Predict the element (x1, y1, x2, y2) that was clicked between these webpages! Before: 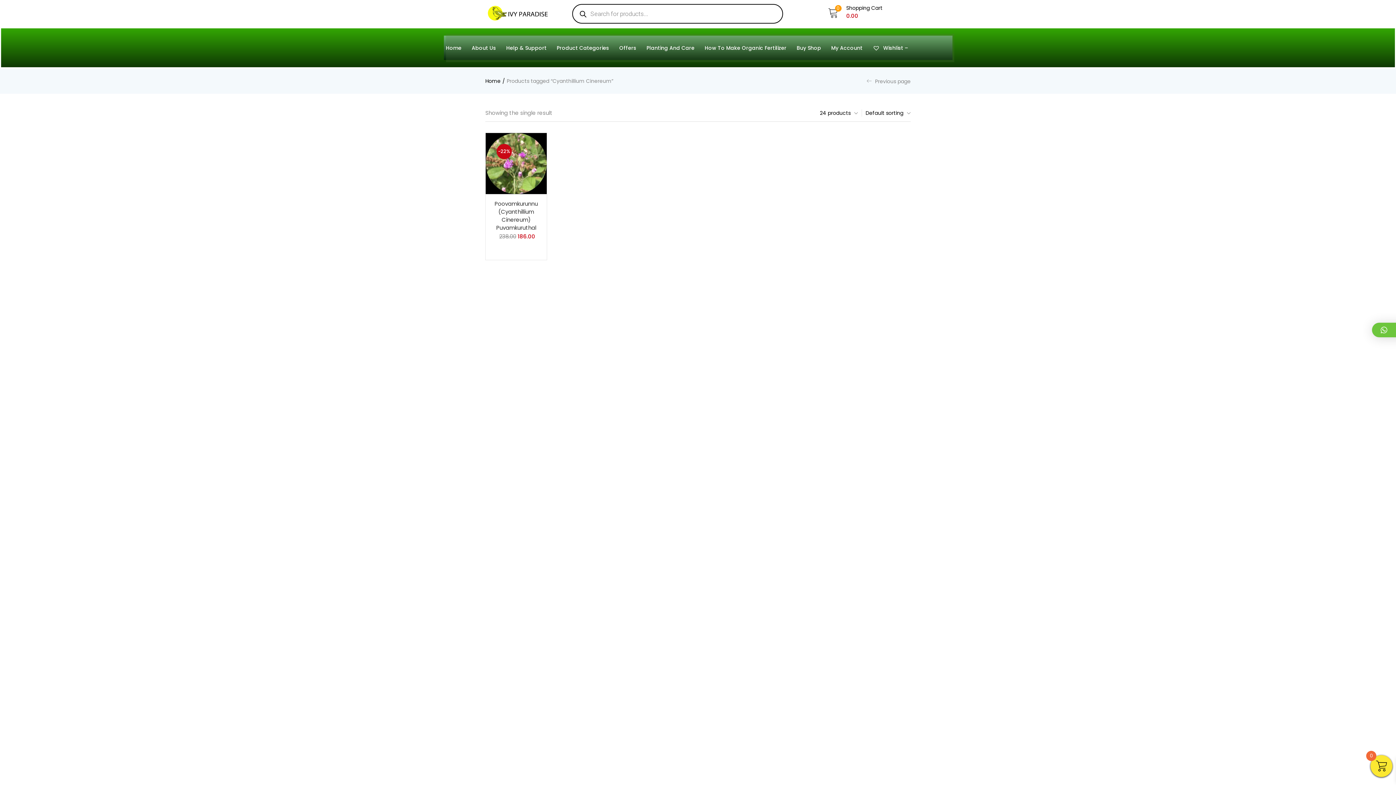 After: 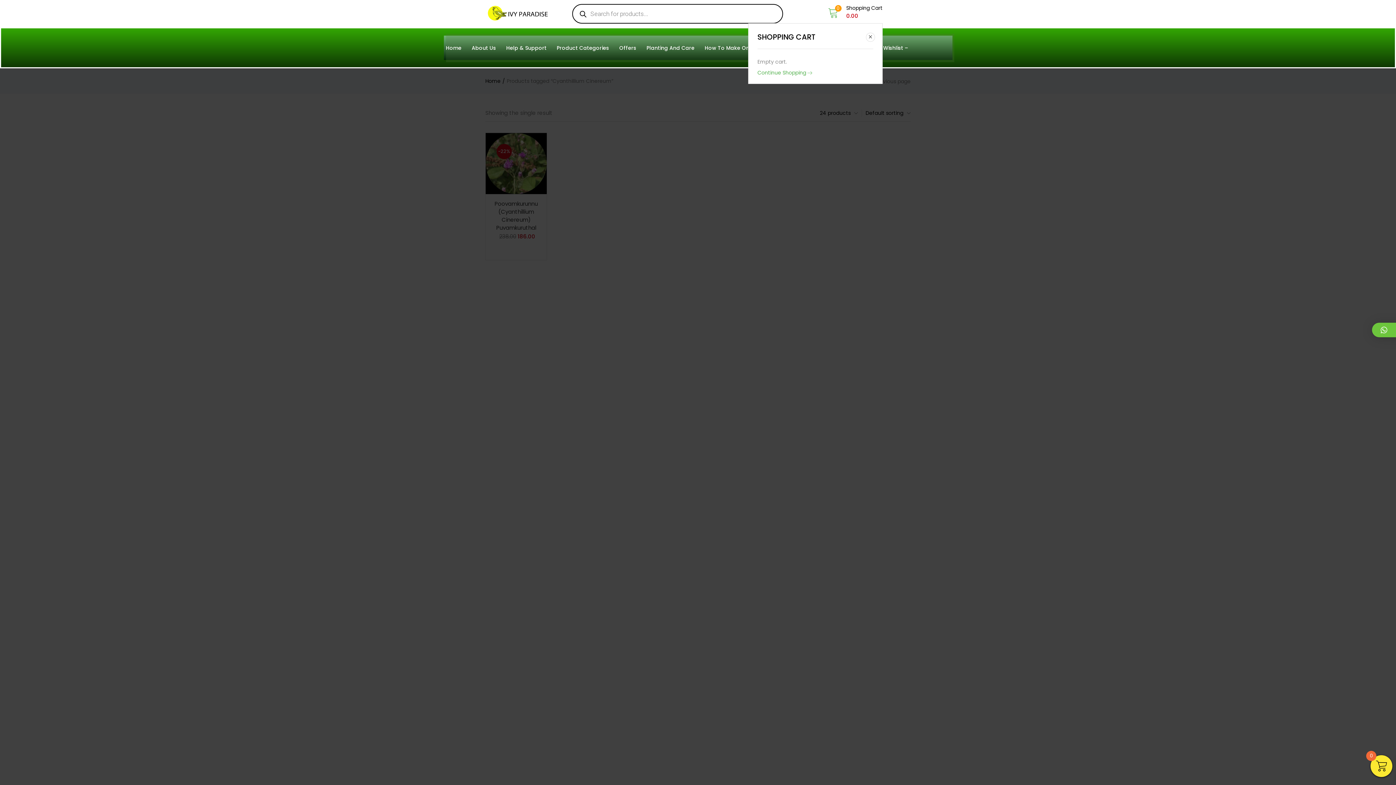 Action: bbox: (828, 4, 882, 20) label: 0
 
Shopping Cart
₹0.00